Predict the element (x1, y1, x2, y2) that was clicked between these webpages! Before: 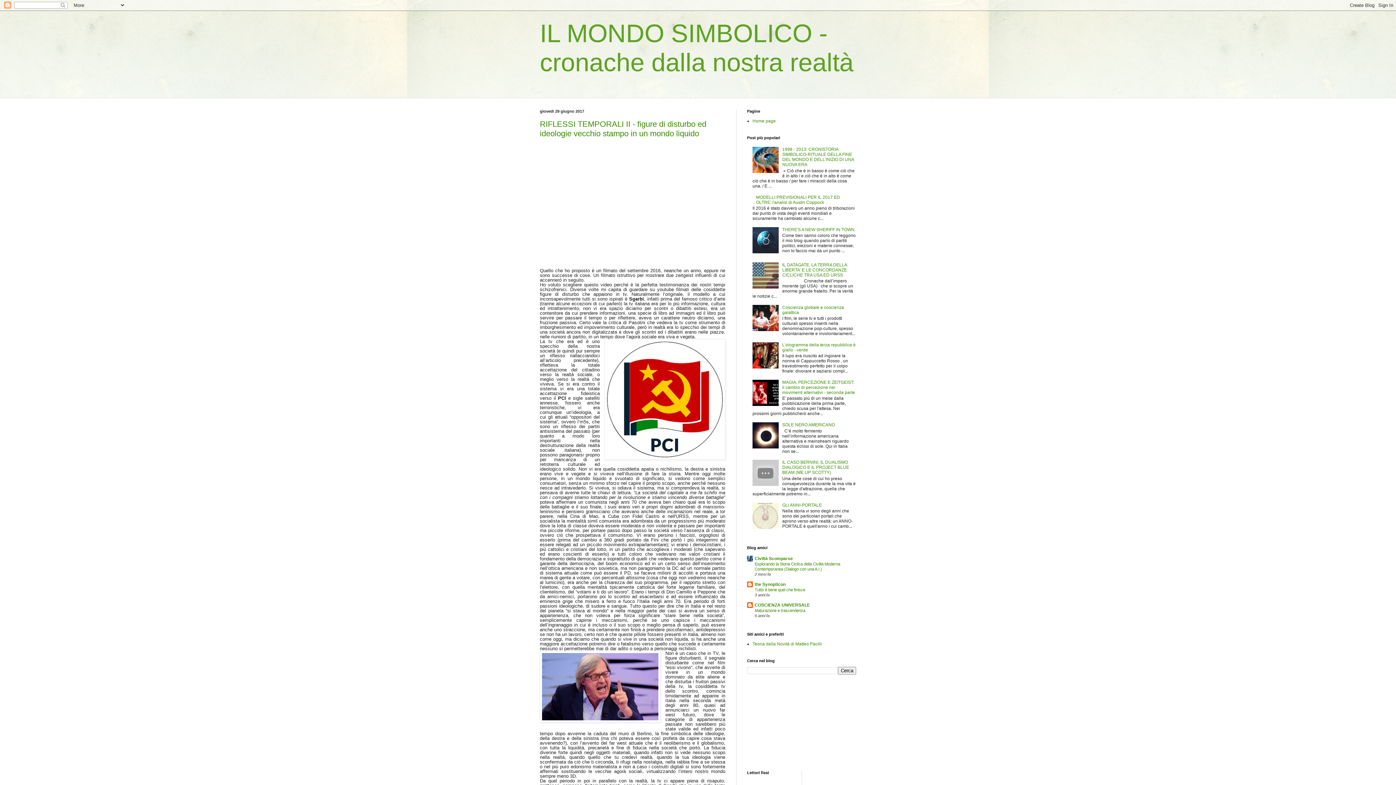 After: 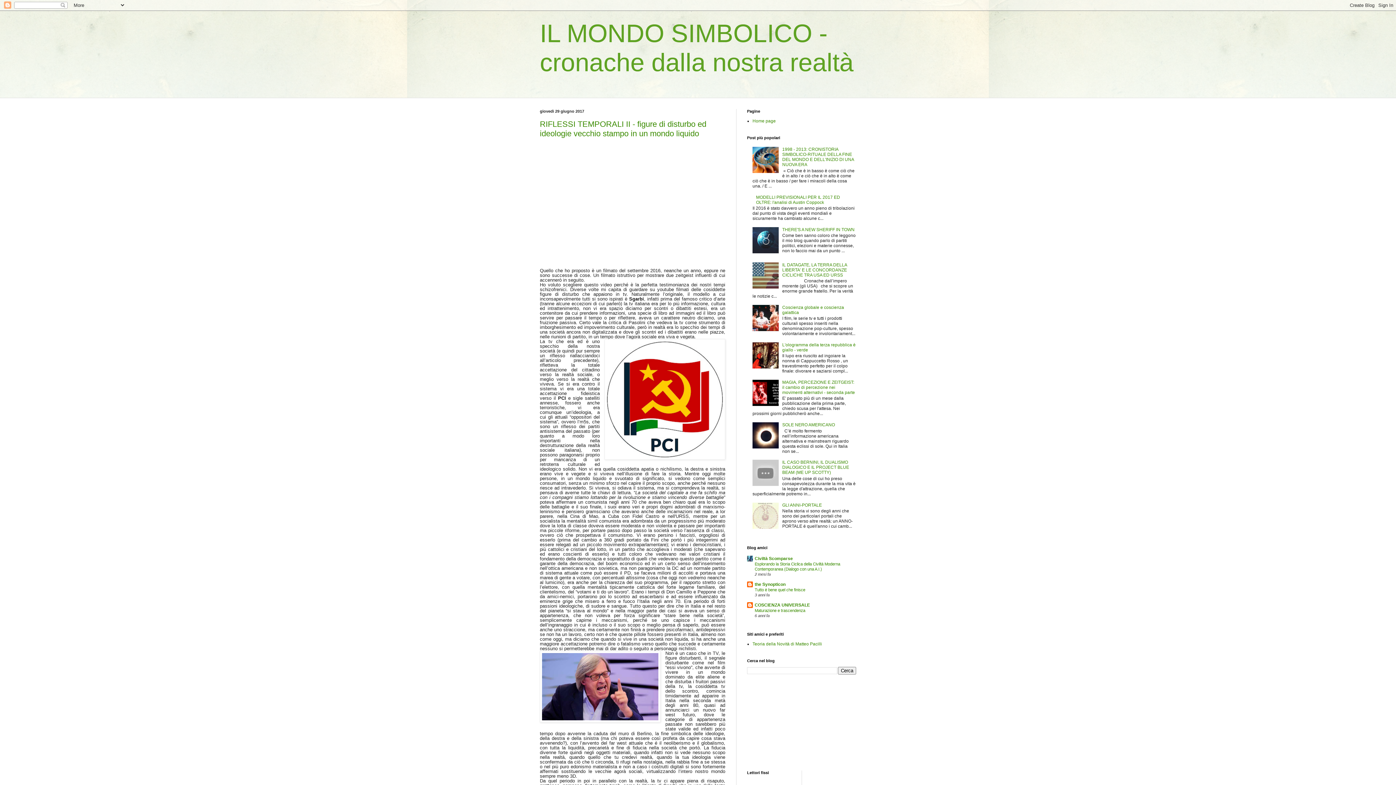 Action: bbox: (752, 364, 780, 369)